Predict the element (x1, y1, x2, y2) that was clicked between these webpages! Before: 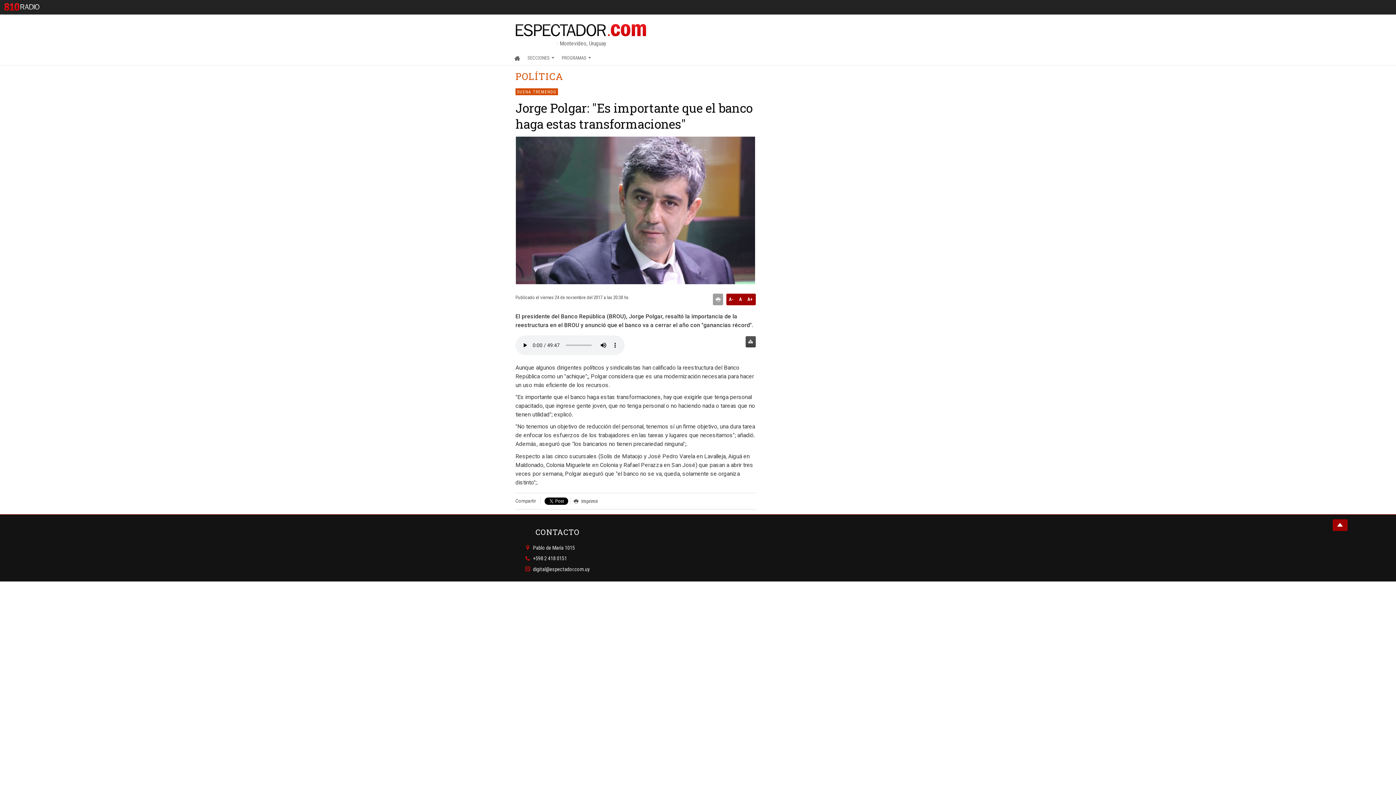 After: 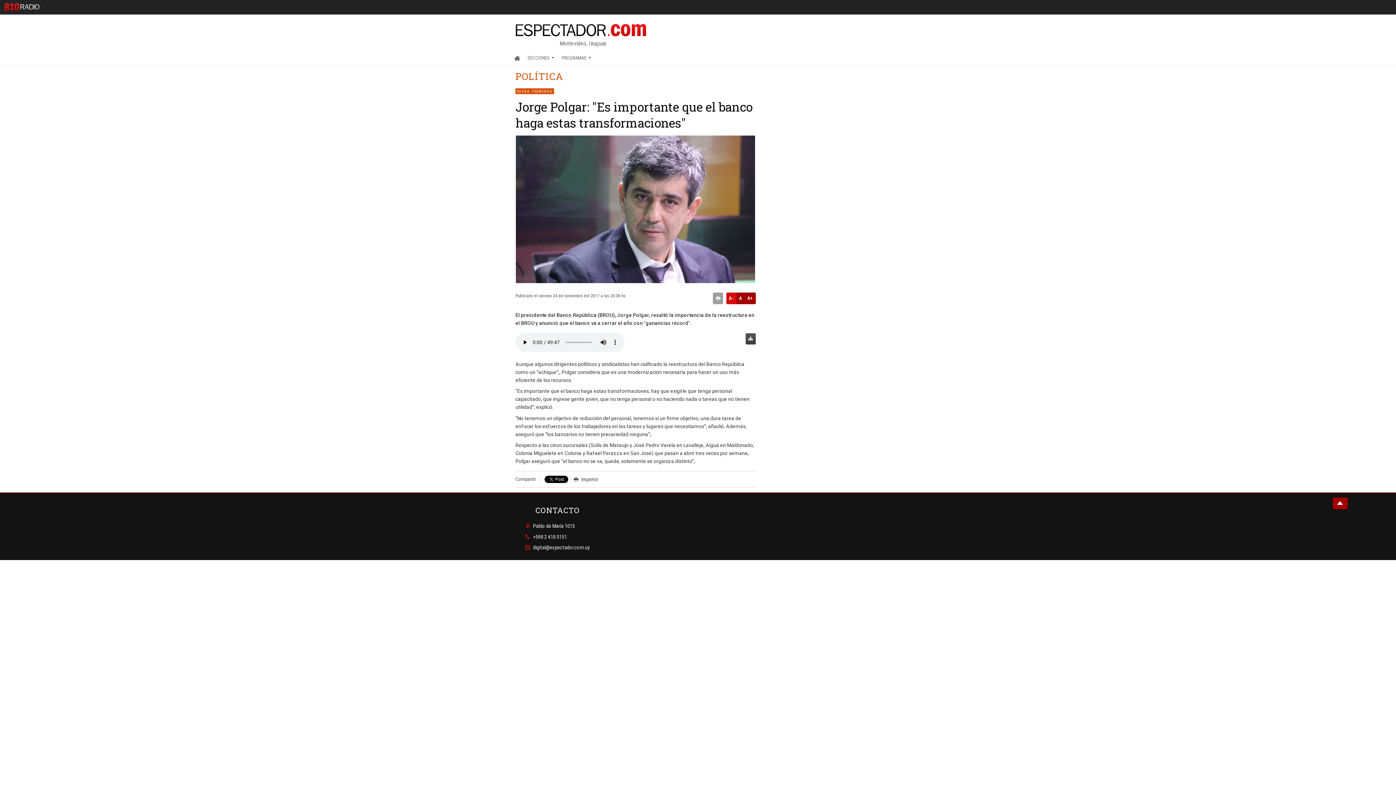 Action: bbox: (729, 296, 733, 302) label: A-